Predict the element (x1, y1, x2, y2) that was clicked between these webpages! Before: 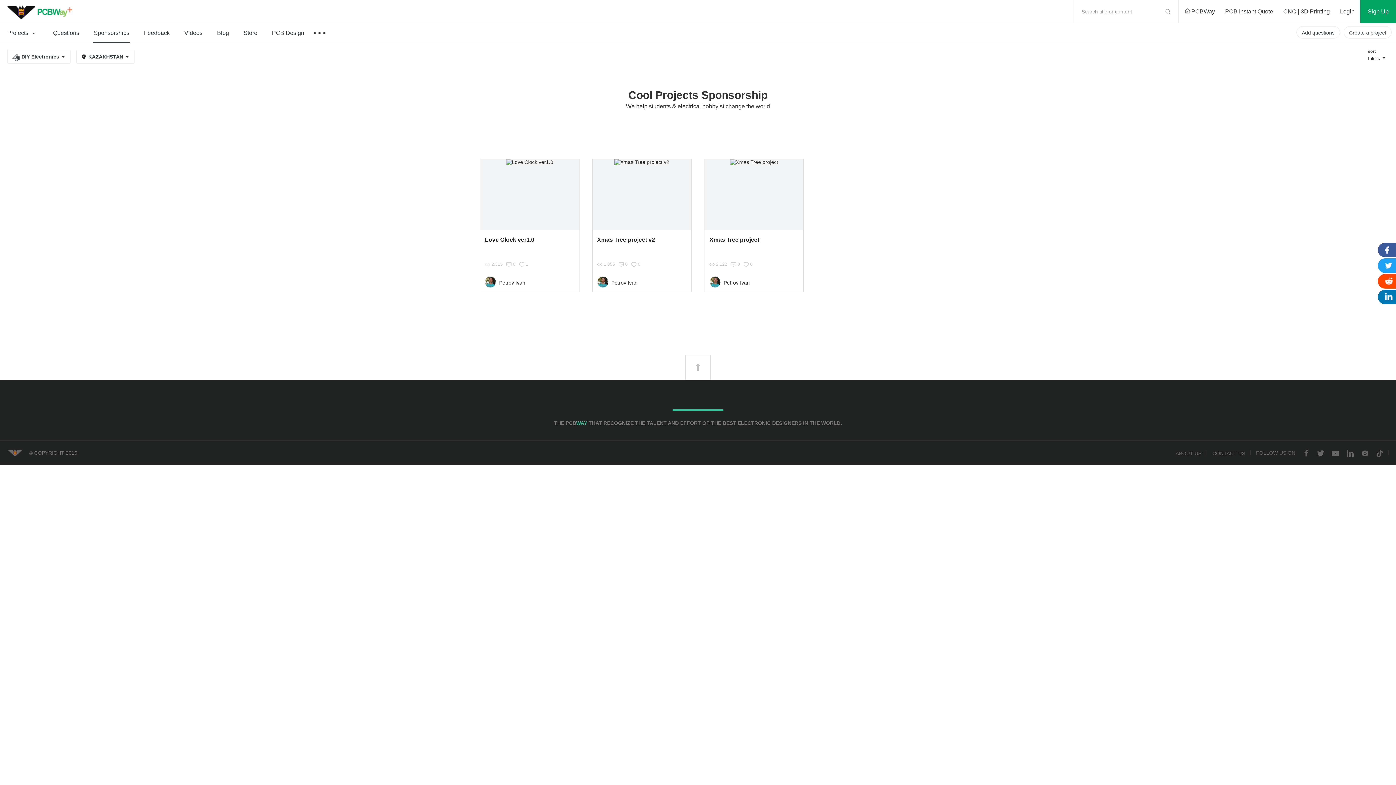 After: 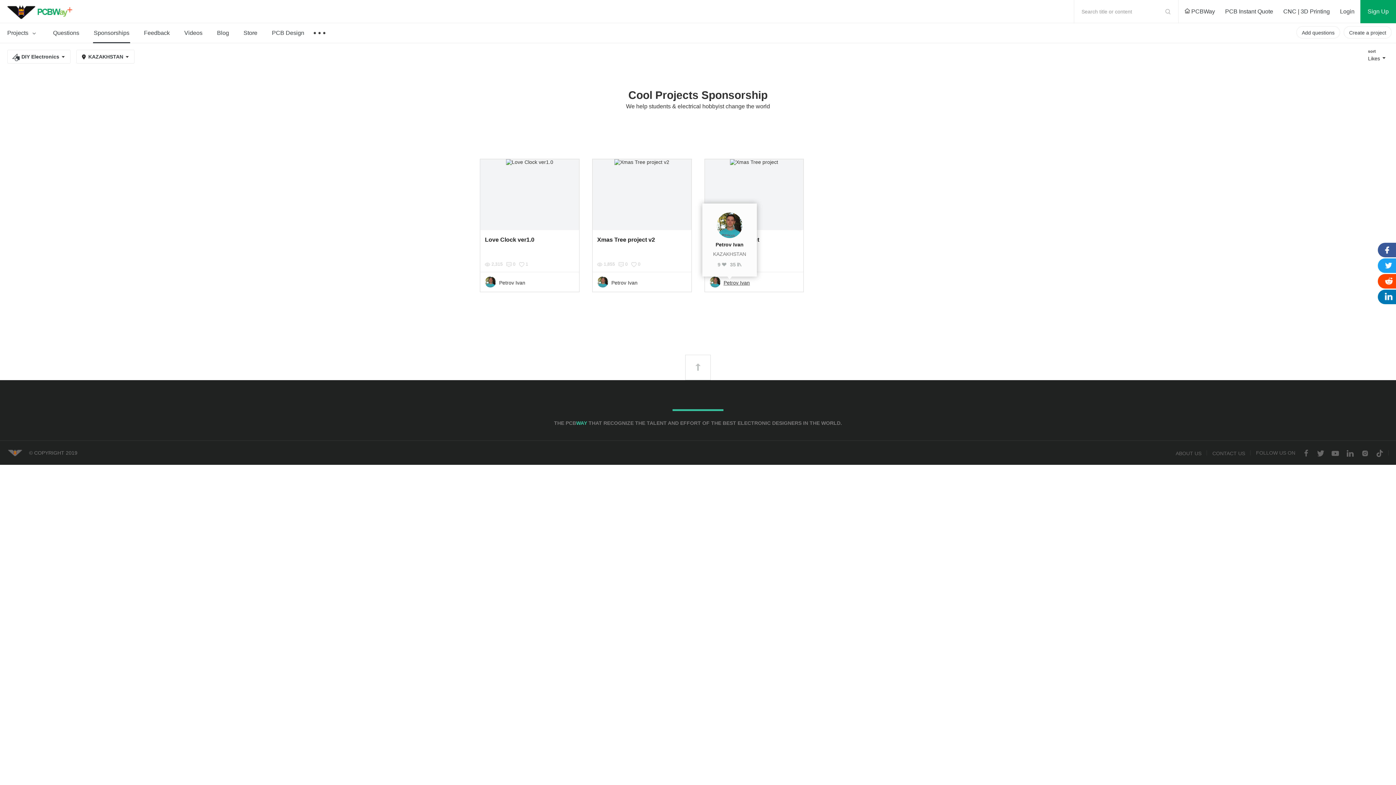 Action: label: Petrov Ivan bbox: (722, 279, 750, 285)